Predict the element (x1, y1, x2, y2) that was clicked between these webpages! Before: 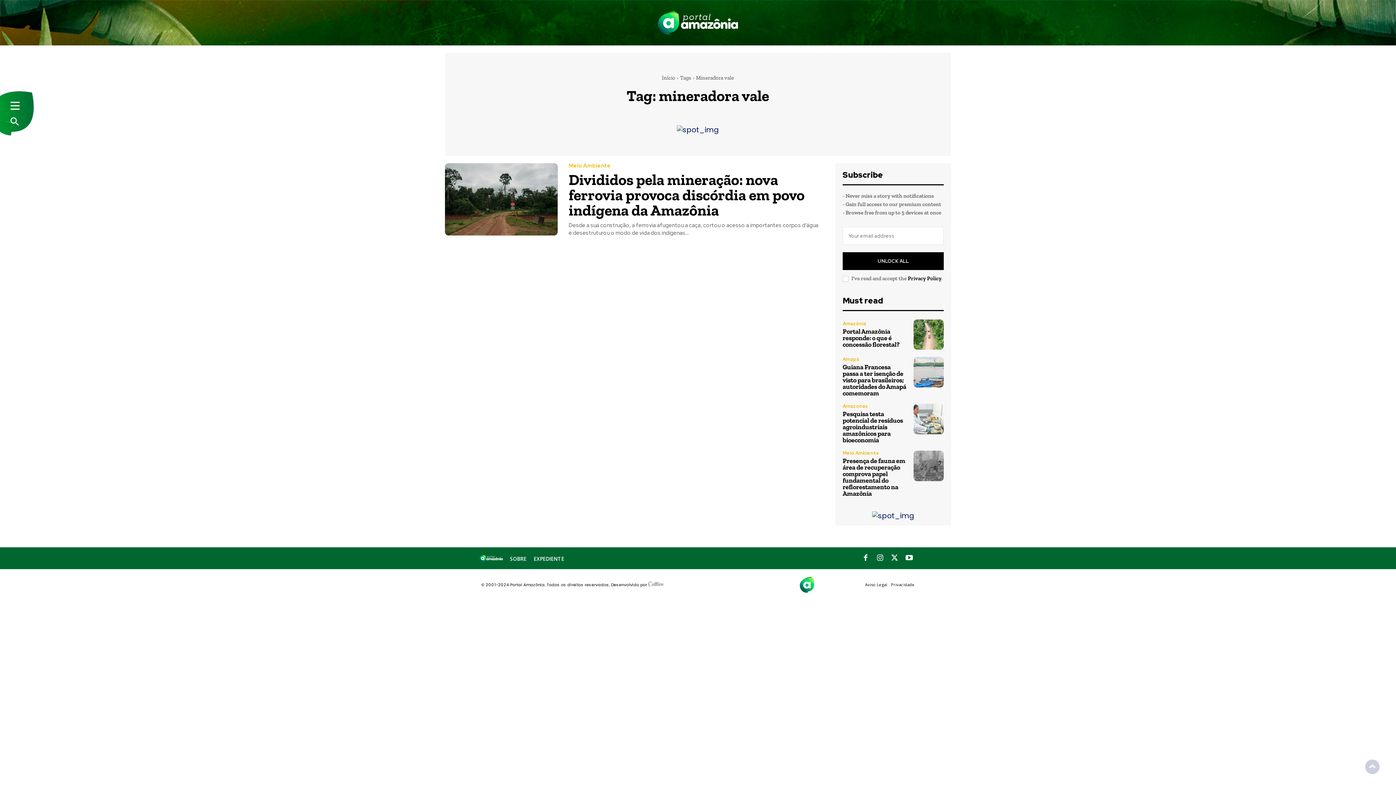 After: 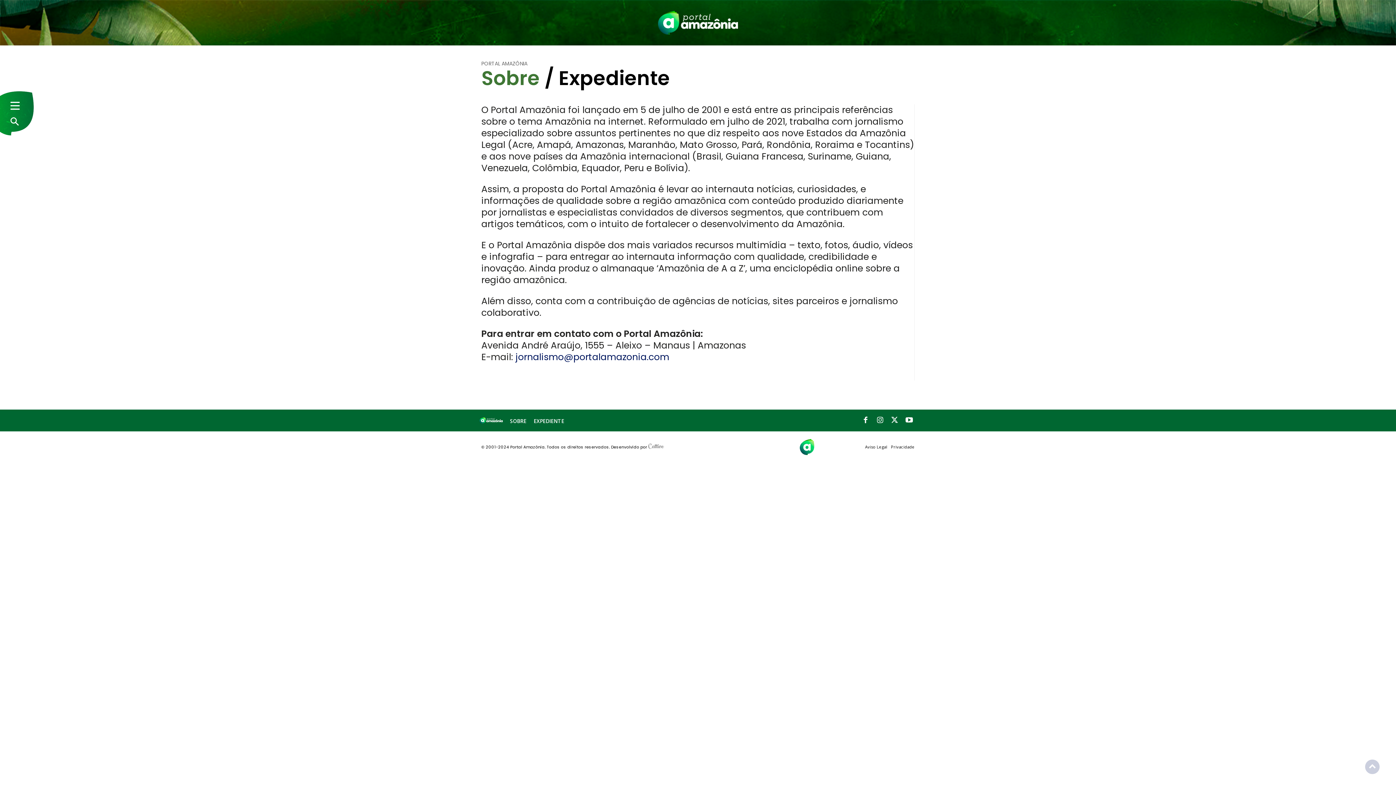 Action: label: SOBRE bbox: (506, 556, 530, 561)